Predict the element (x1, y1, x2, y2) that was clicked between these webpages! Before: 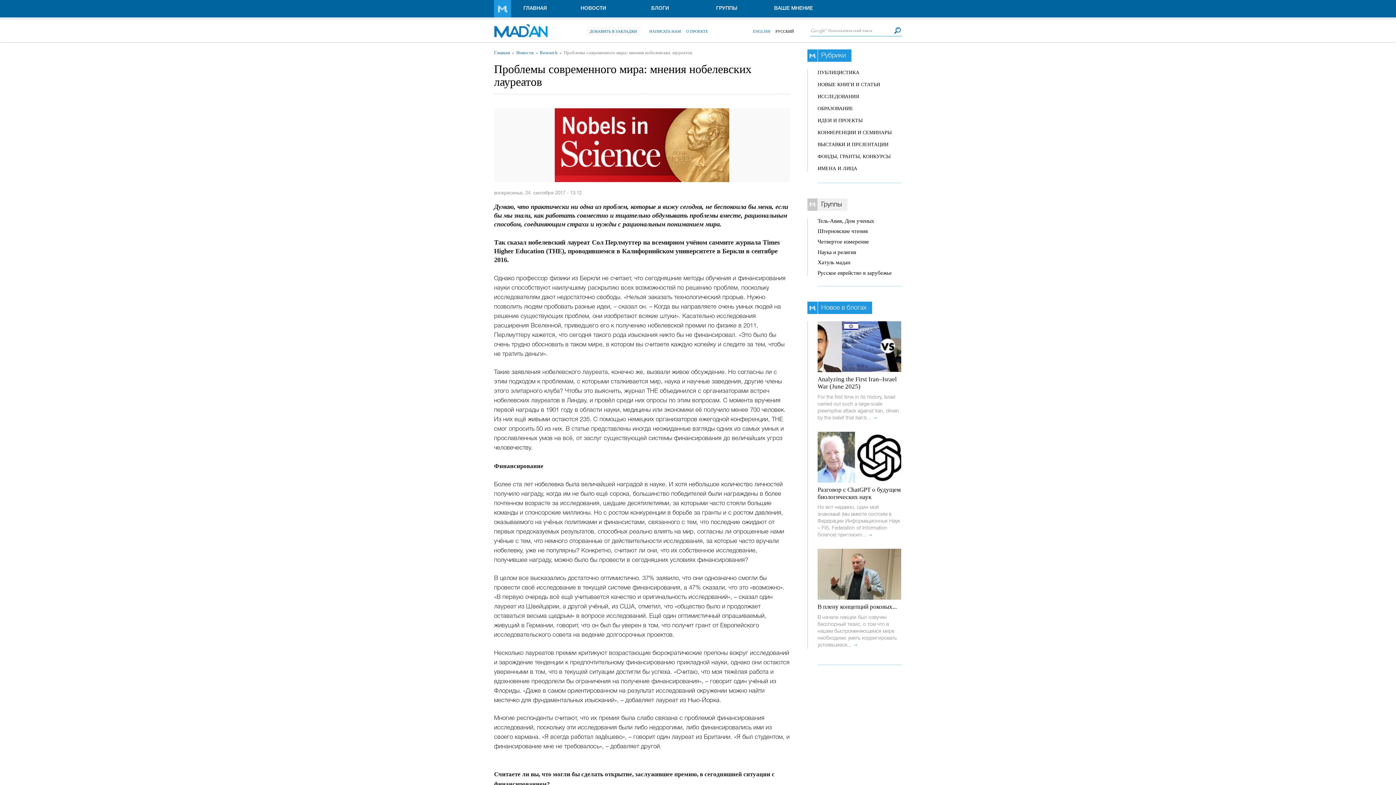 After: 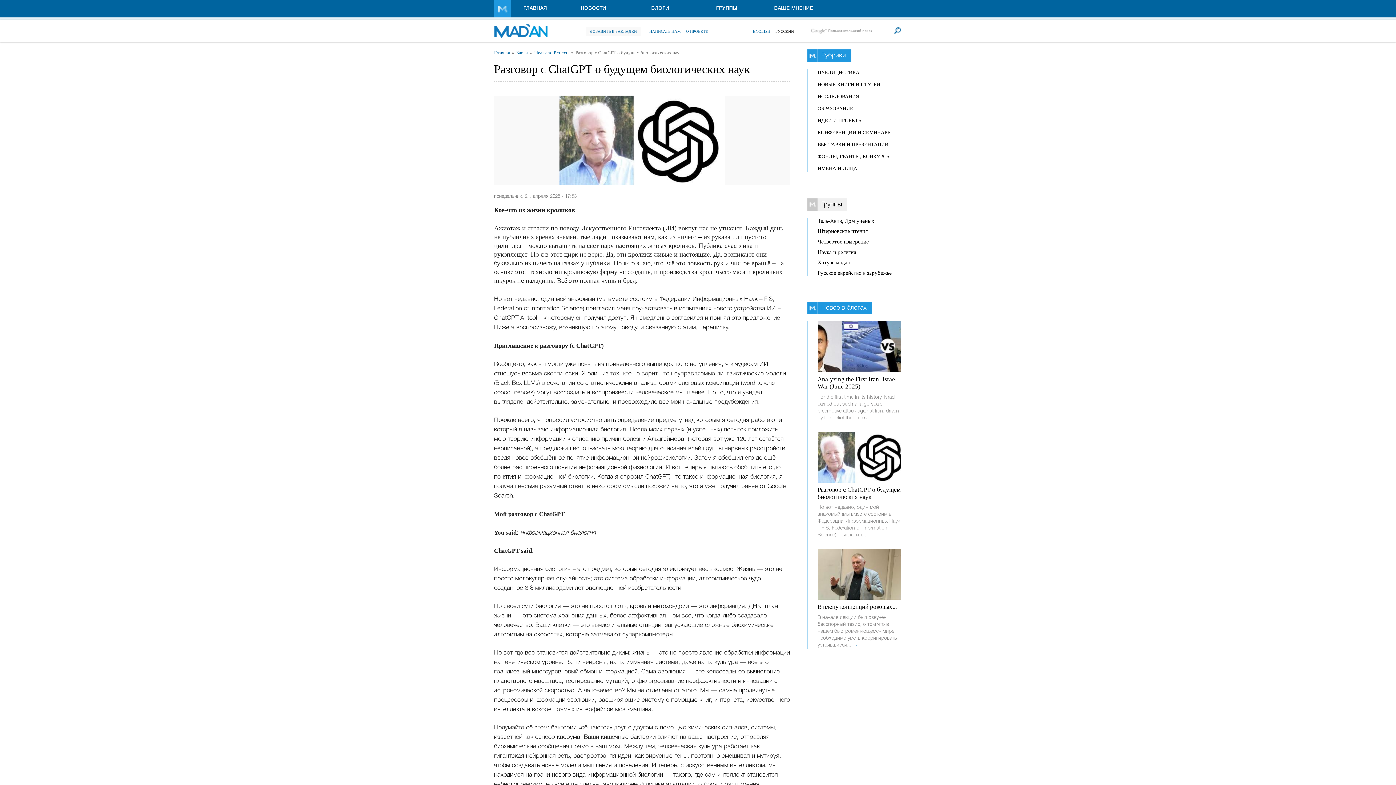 Action: bbox: (817, 432, 901, 438)